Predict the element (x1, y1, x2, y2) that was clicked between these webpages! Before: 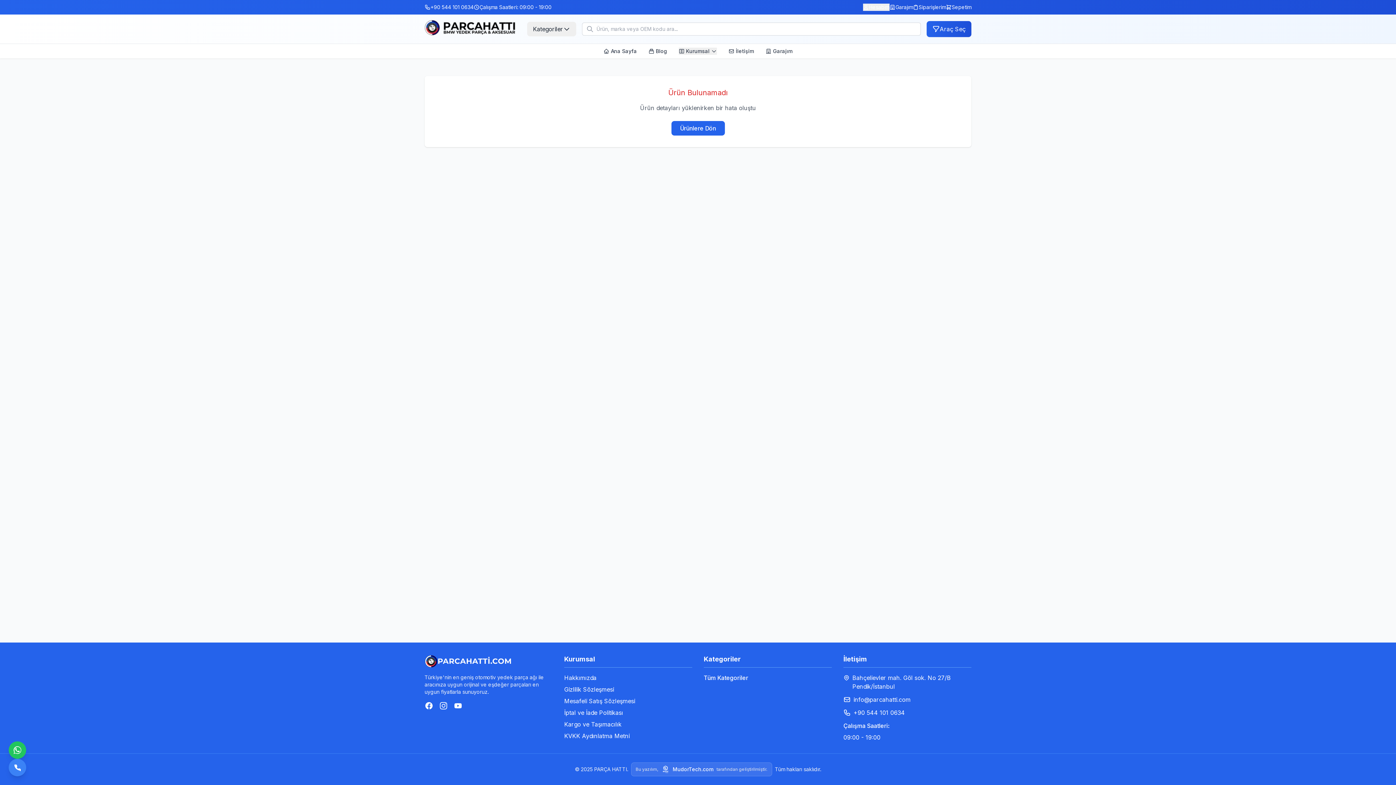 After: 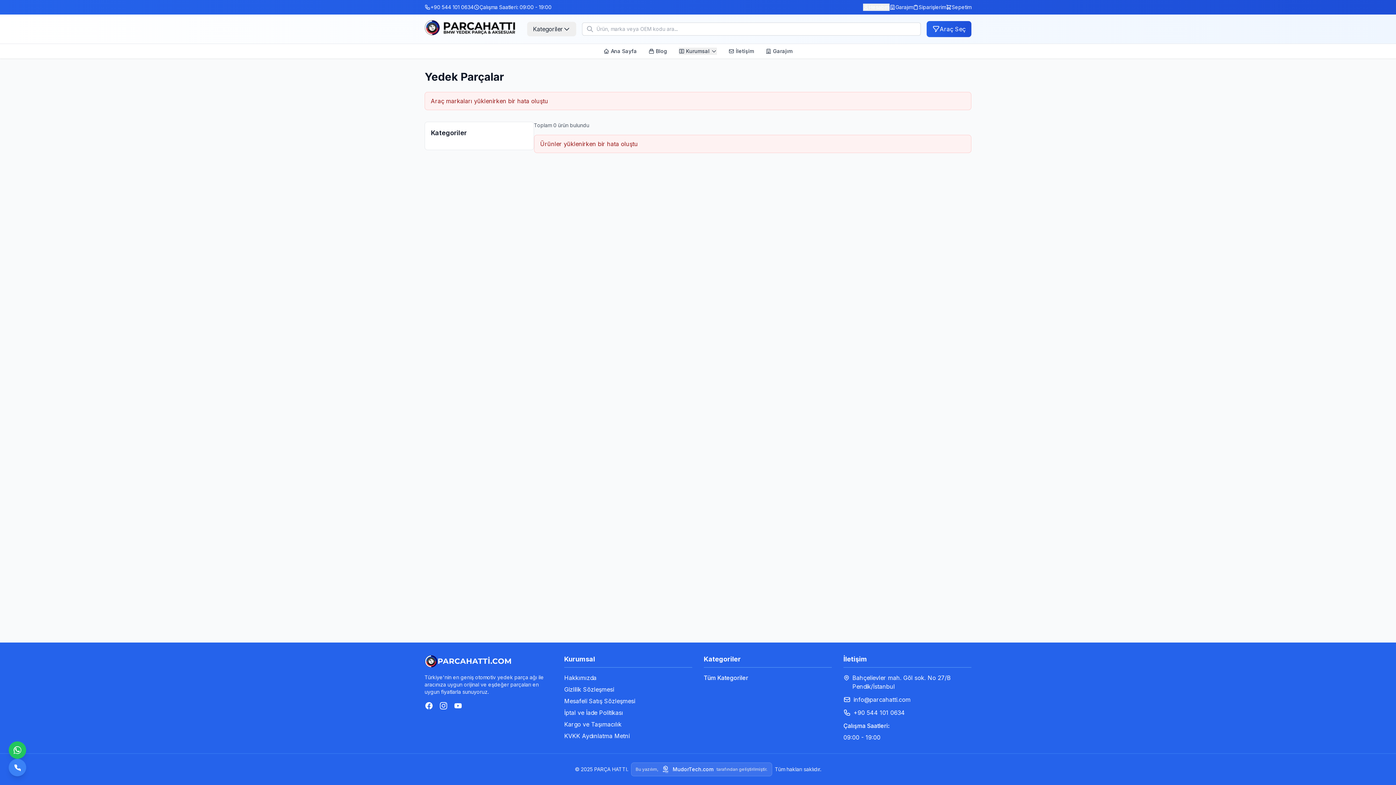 Action: label: Ürünlere Dön bbox: (671, 121, 724, 135)